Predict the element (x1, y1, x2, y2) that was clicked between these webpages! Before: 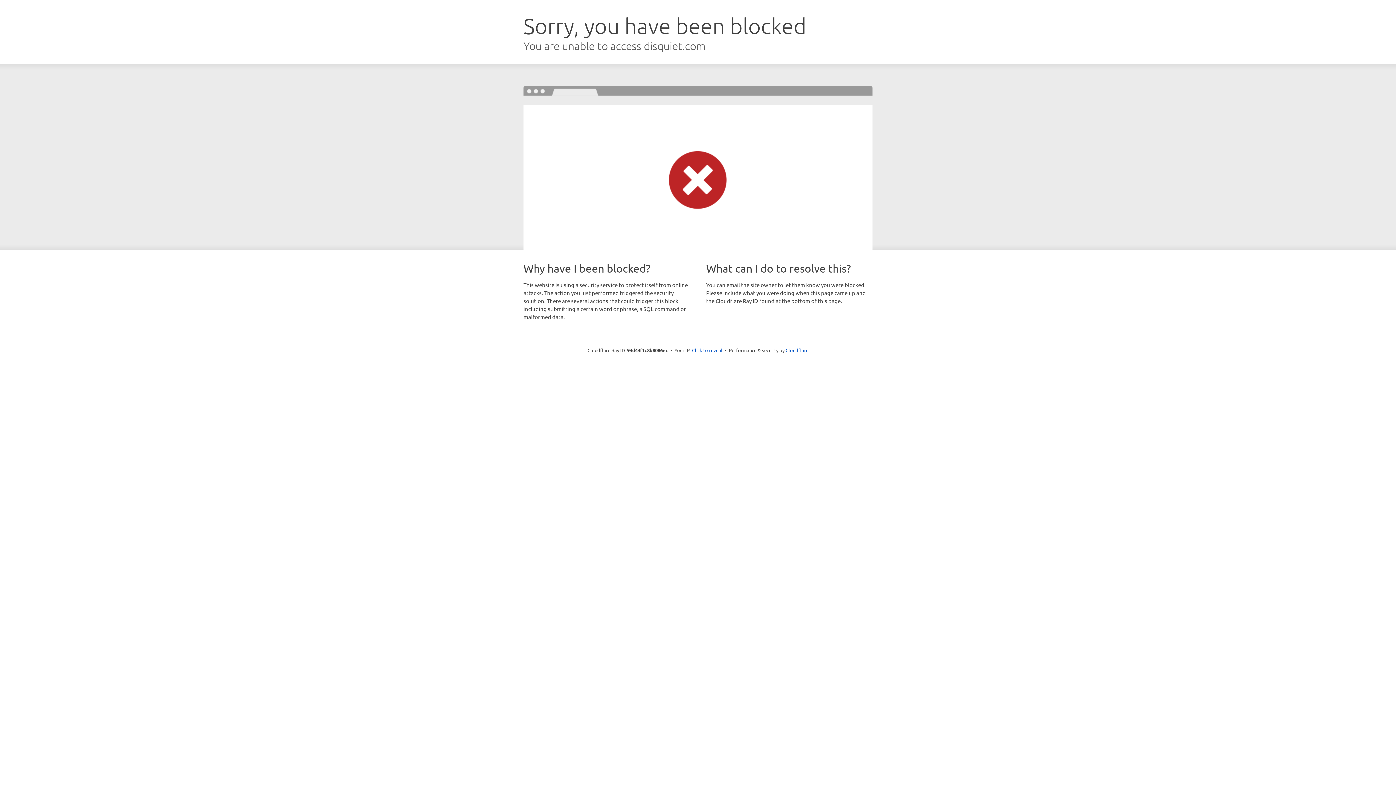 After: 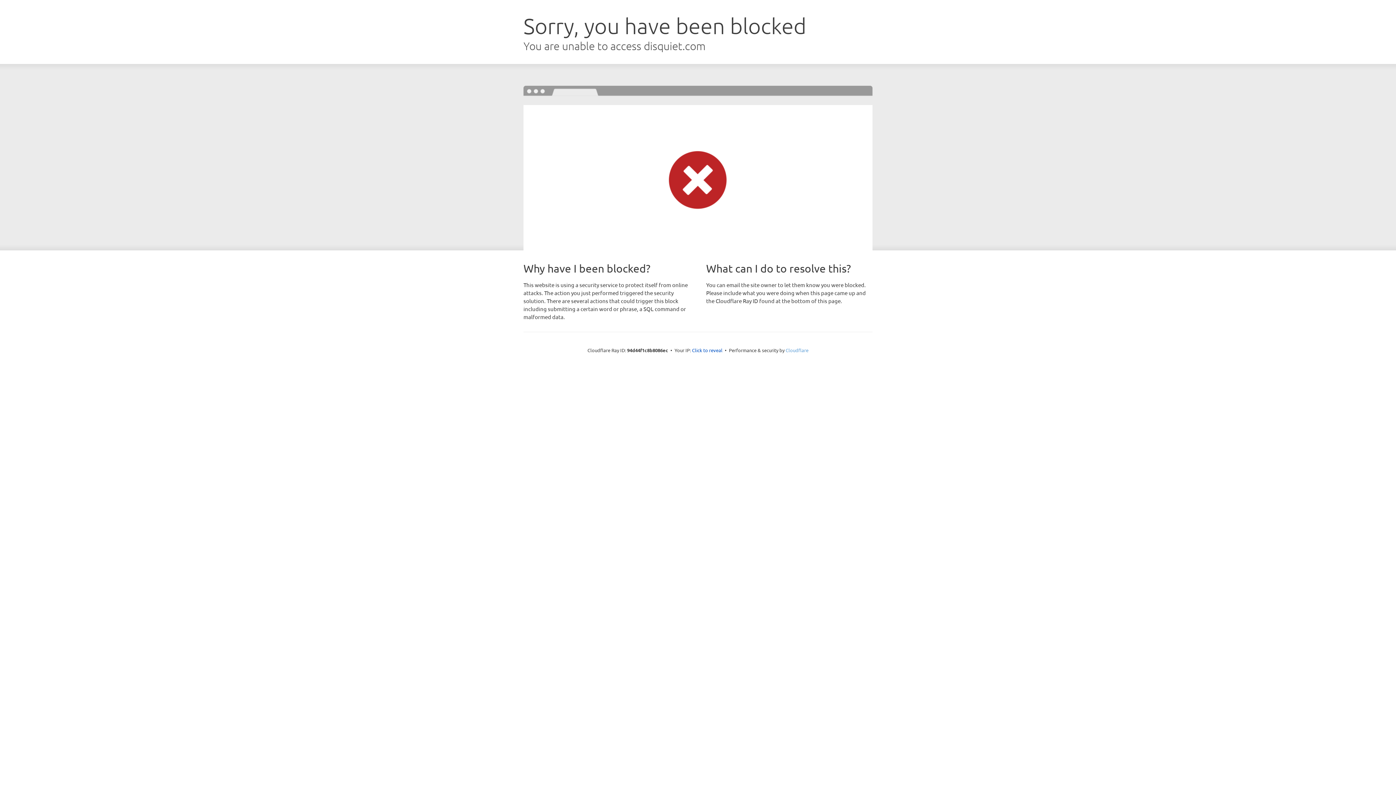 Action: label: Cloudflare bbox: (785, 347, 808, 353)